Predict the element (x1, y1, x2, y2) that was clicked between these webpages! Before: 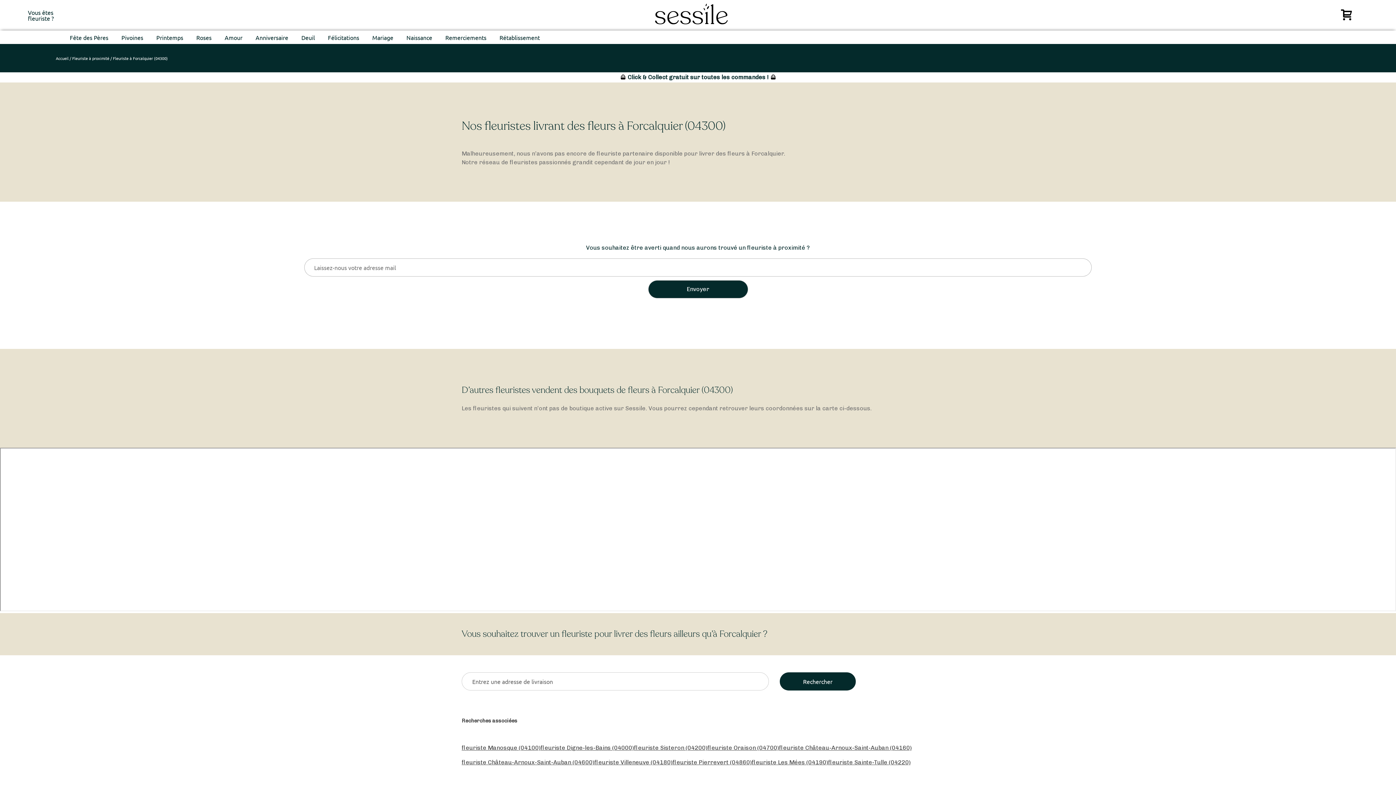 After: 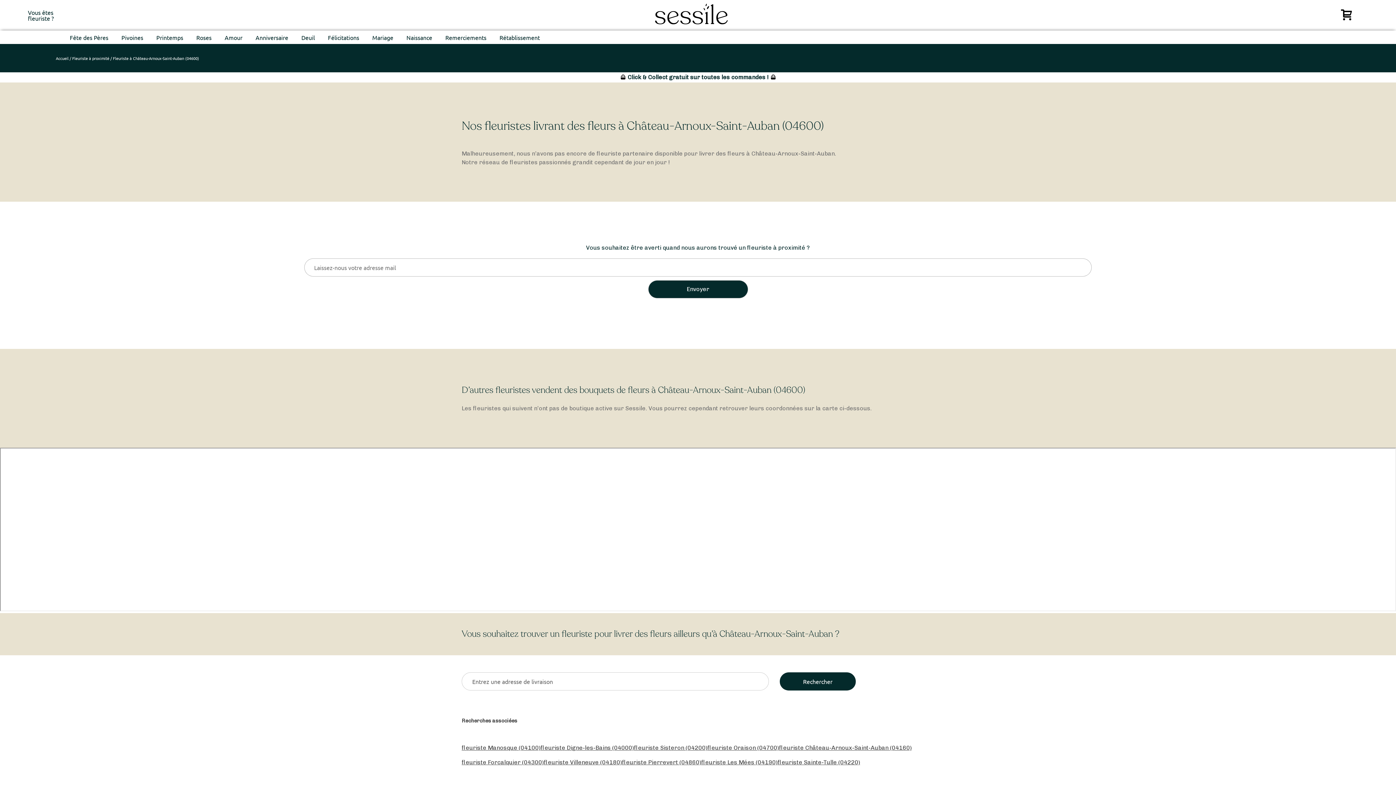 Action: label: fleuriste Château-Arnoux-Saint-Auban (04600) bbox: (461, 759, 594, 766)